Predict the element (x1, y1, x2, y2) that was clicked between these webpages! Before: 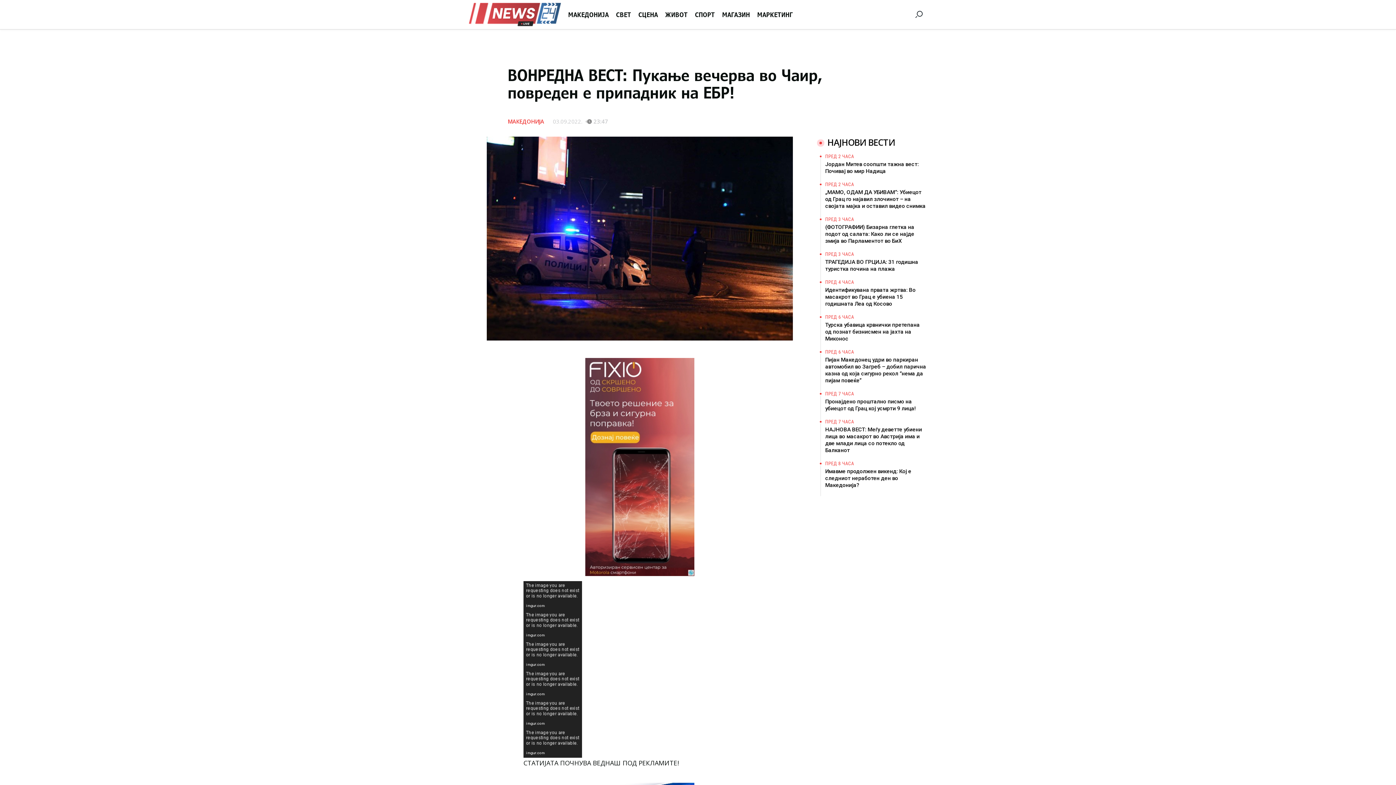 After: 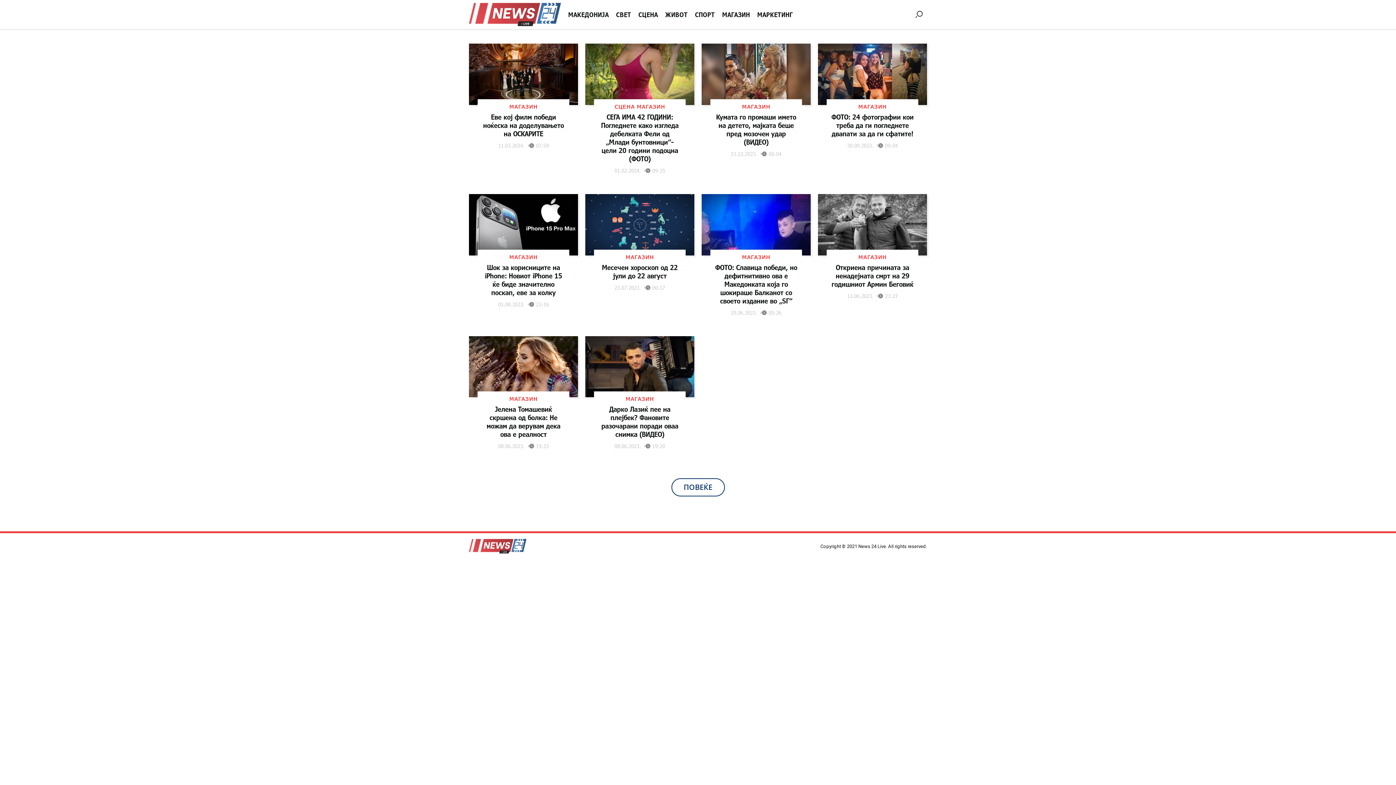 Action: label: МАГАЗИН bbox: (719, 0, 753, 29)